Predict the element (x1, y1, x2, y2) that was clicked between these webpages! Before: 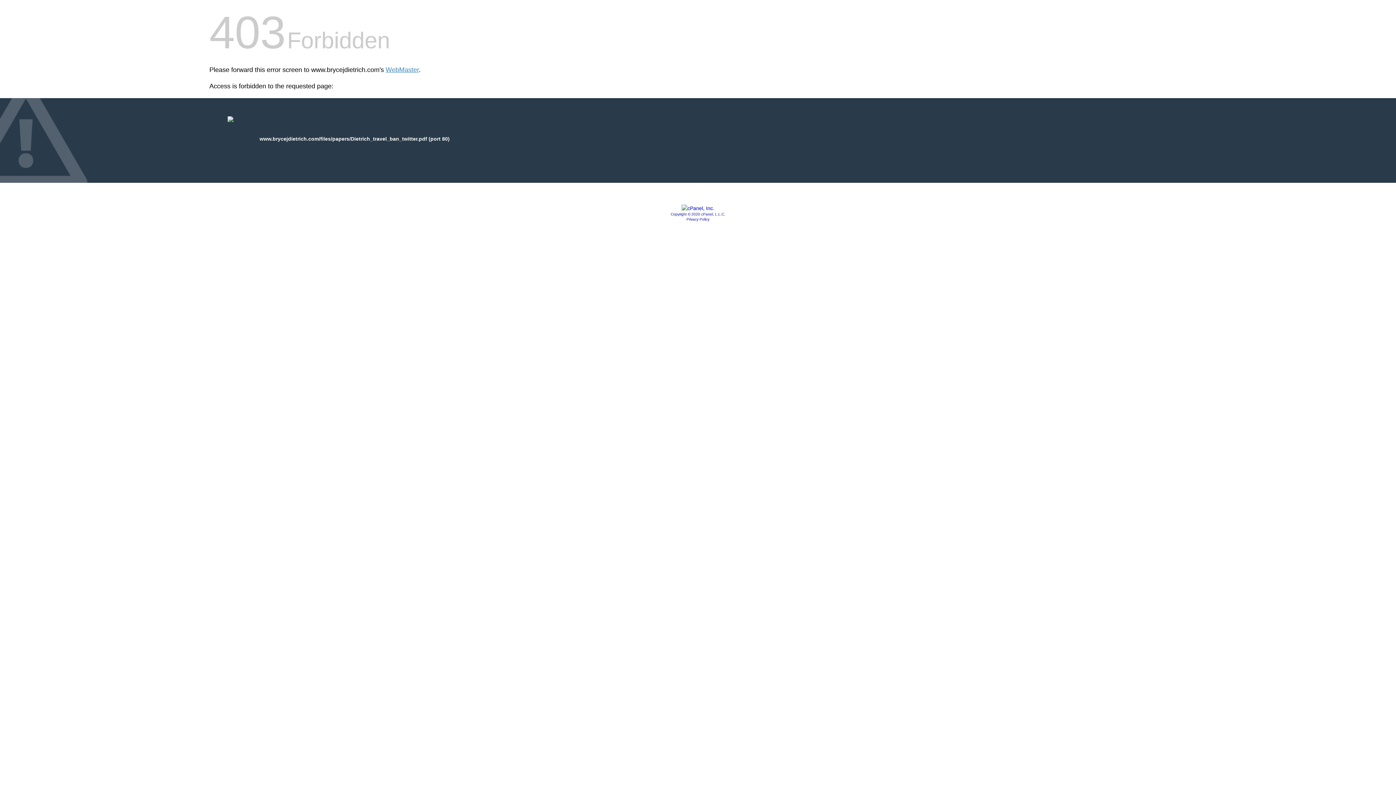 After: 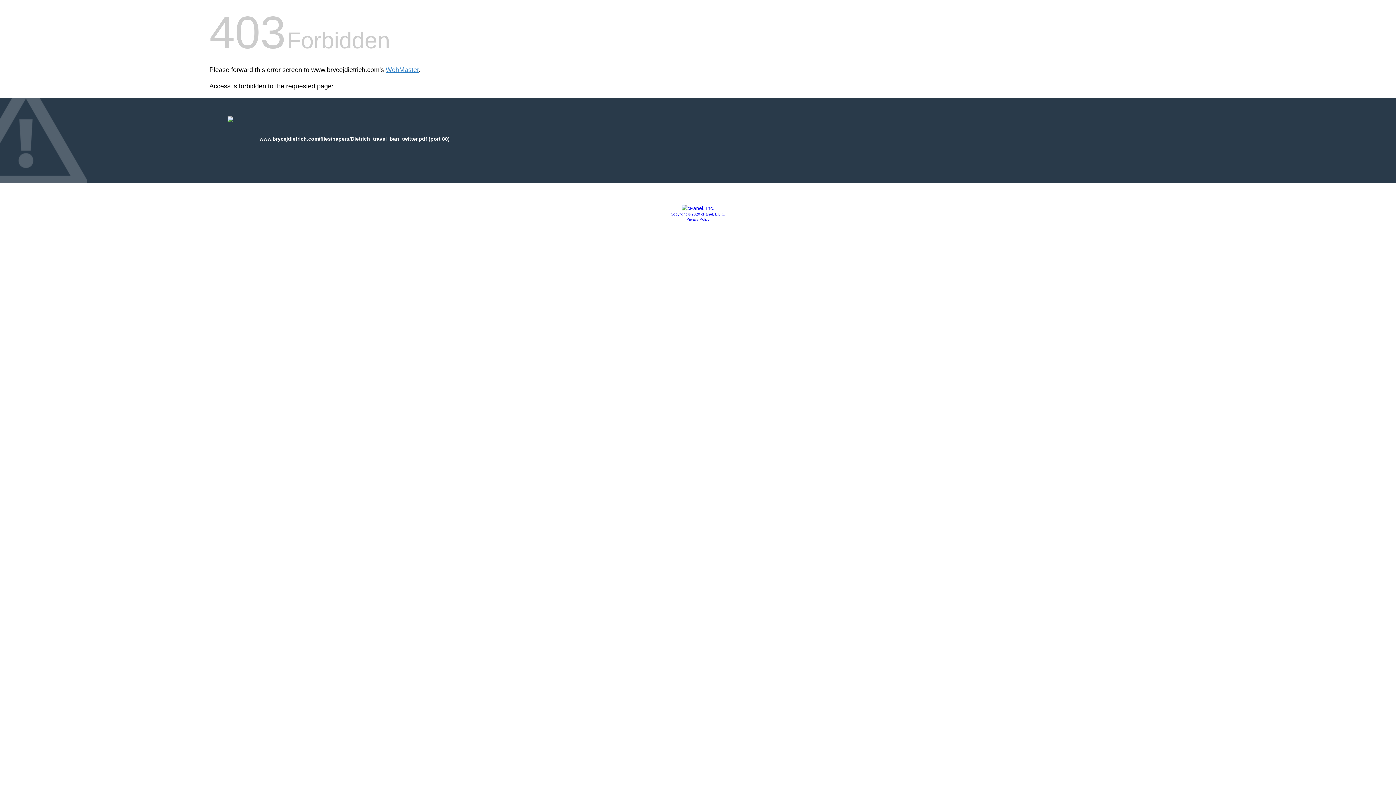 Action: bbox: (686, 217, 709, 221) label: Privacy Policy